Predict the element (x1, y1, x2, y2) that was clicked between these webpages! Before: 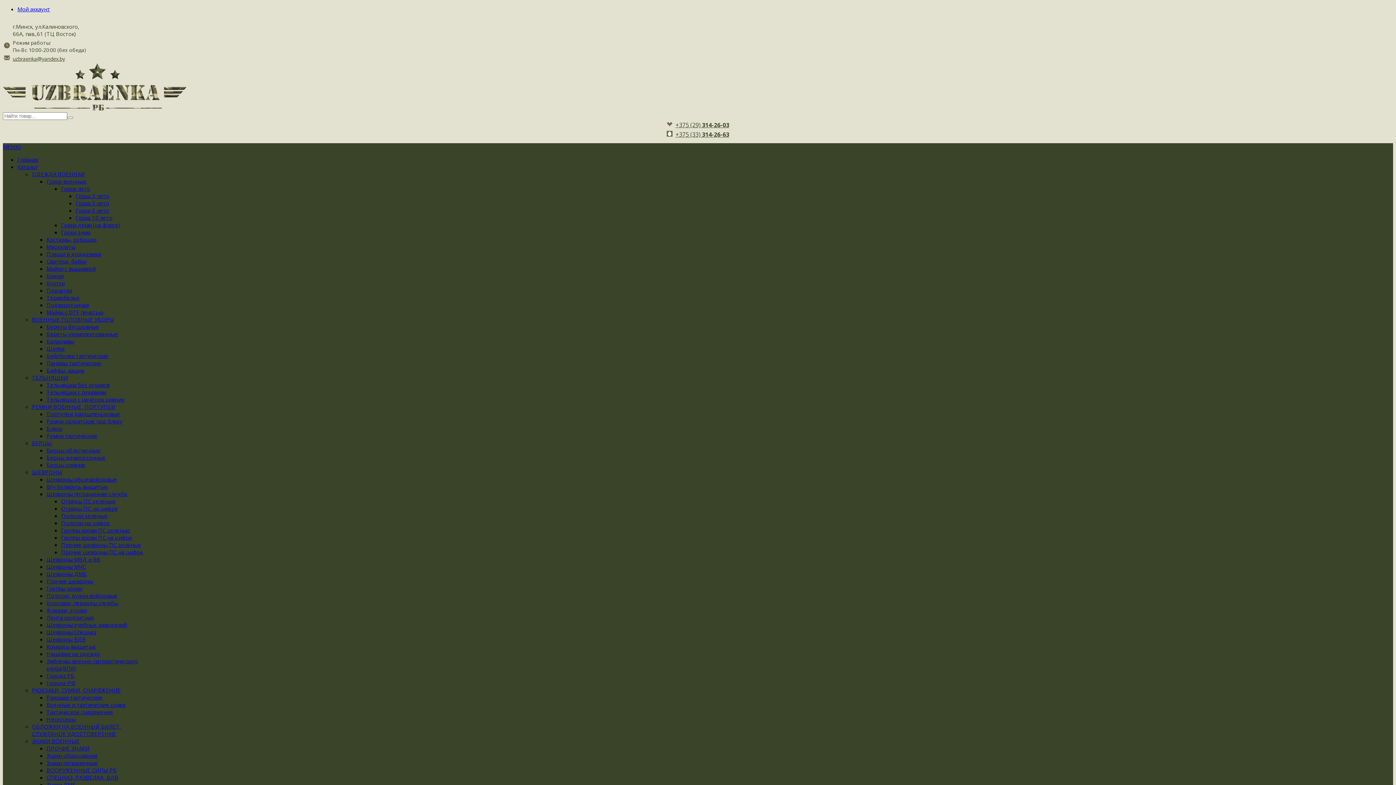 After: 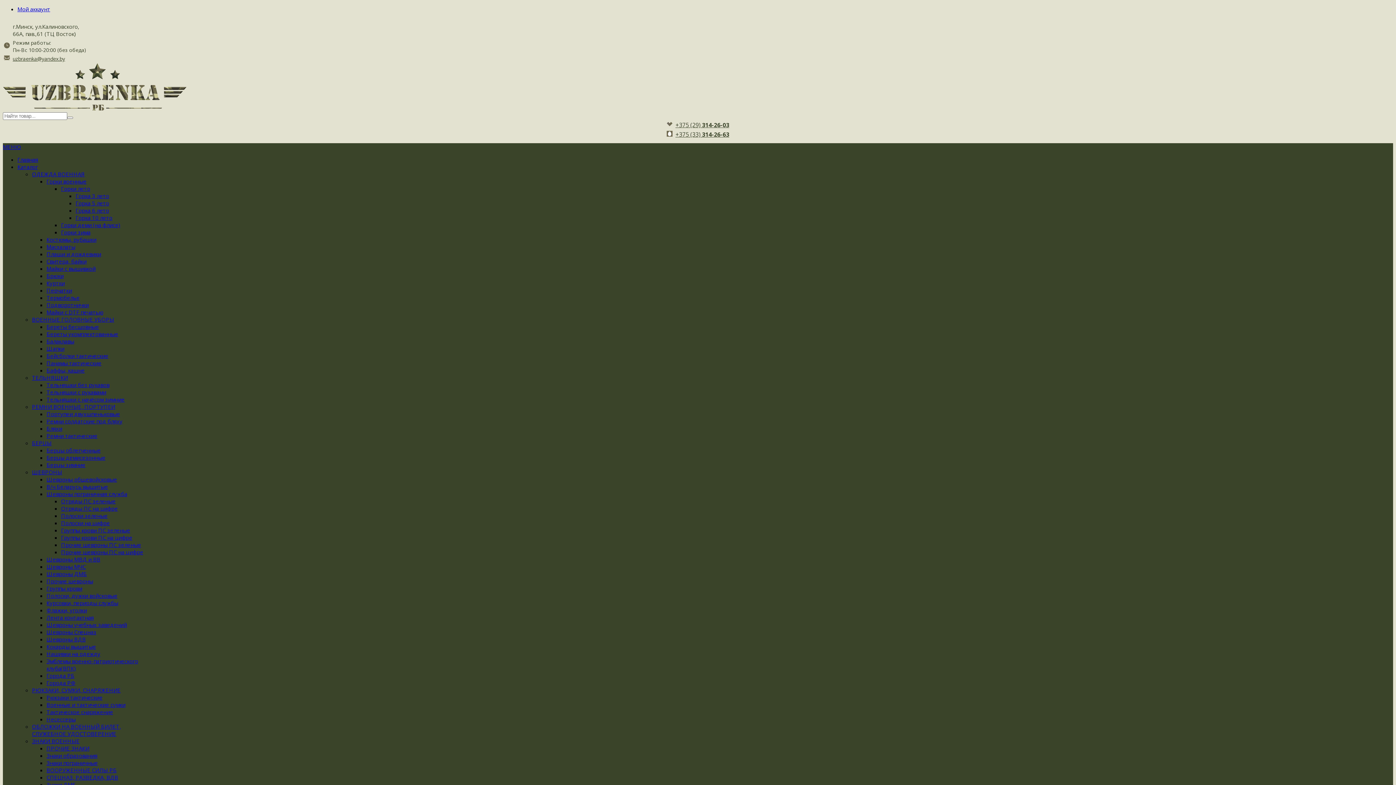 Action: bbox: (46, 410, 120, 417) label: Портупеи двухшпеньковые